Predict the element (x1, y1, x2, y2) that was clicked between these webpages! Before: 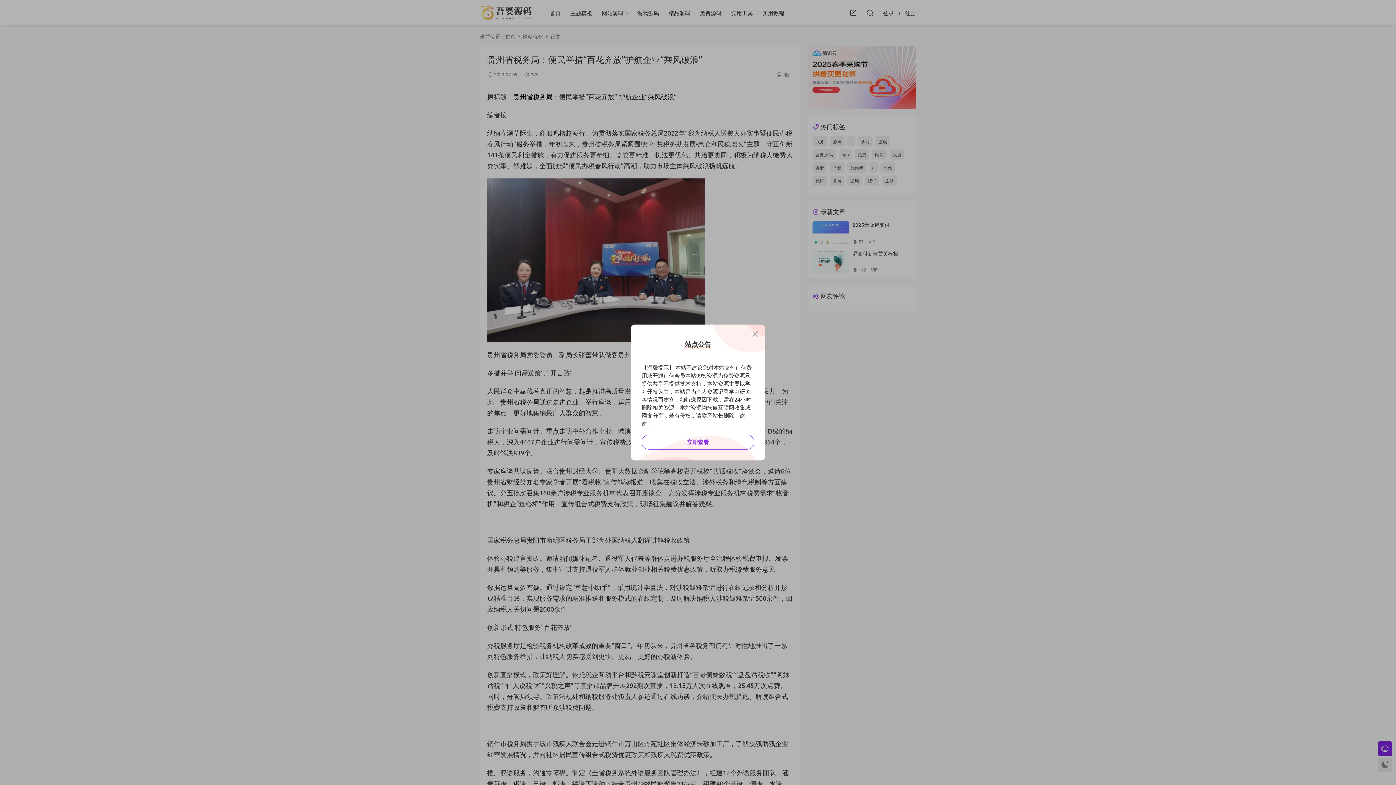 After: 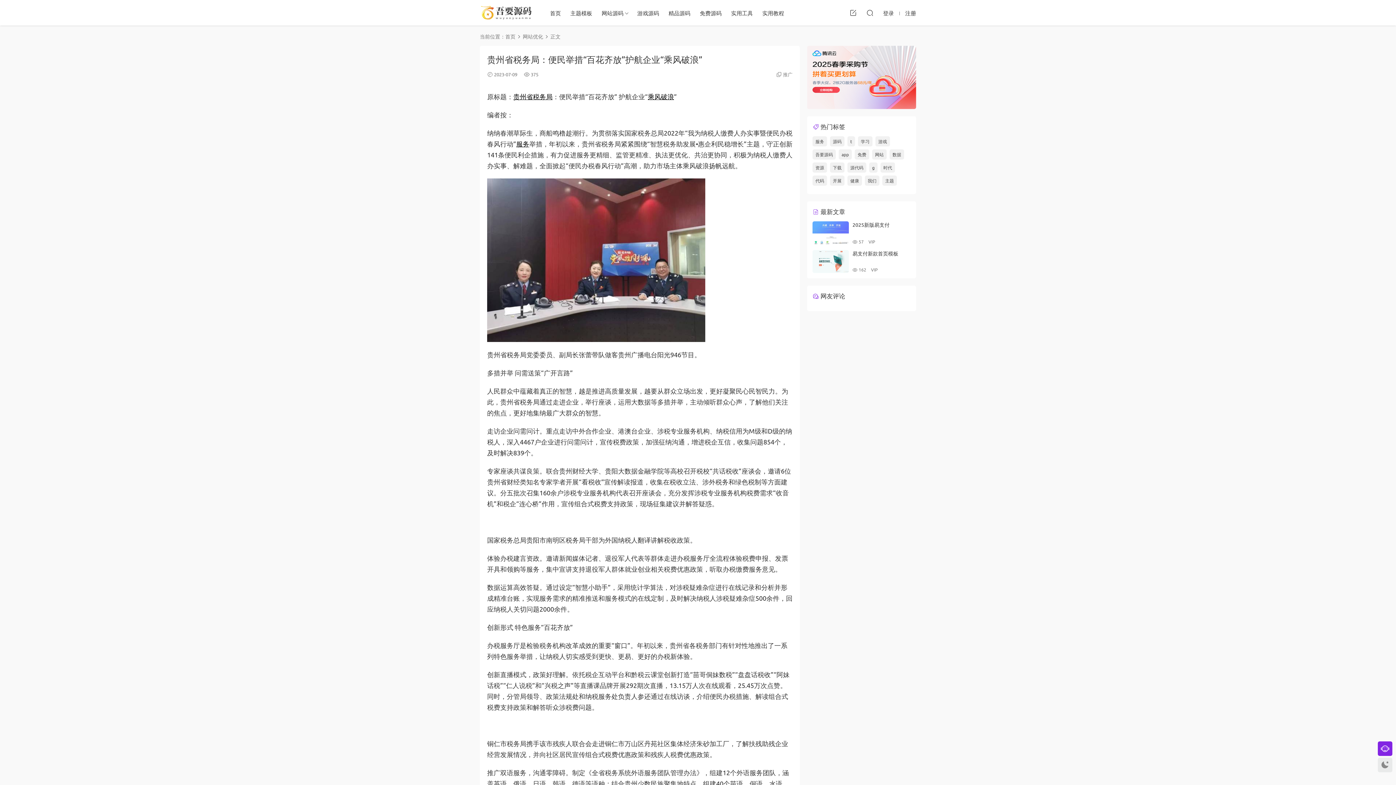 Action: bbox: (751, 330, 760, 338)